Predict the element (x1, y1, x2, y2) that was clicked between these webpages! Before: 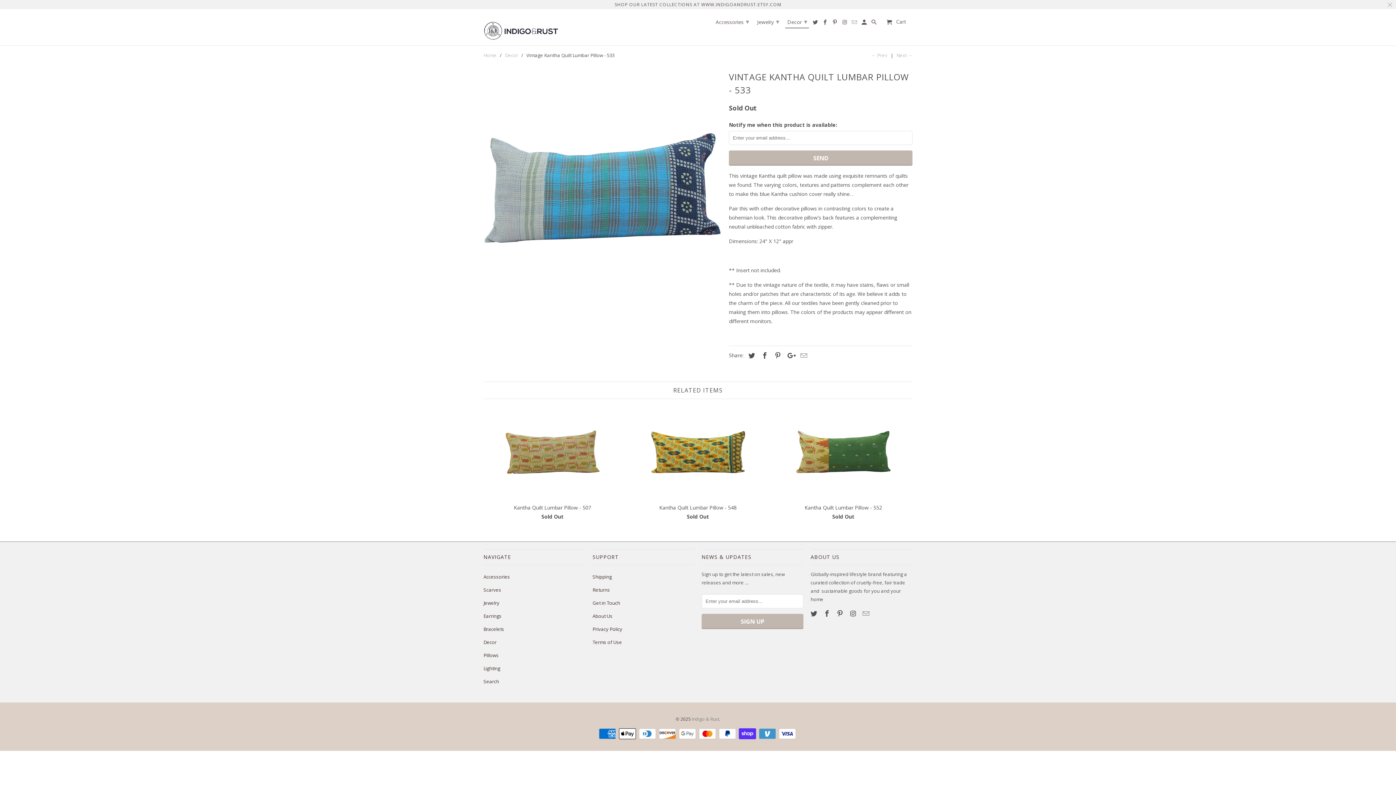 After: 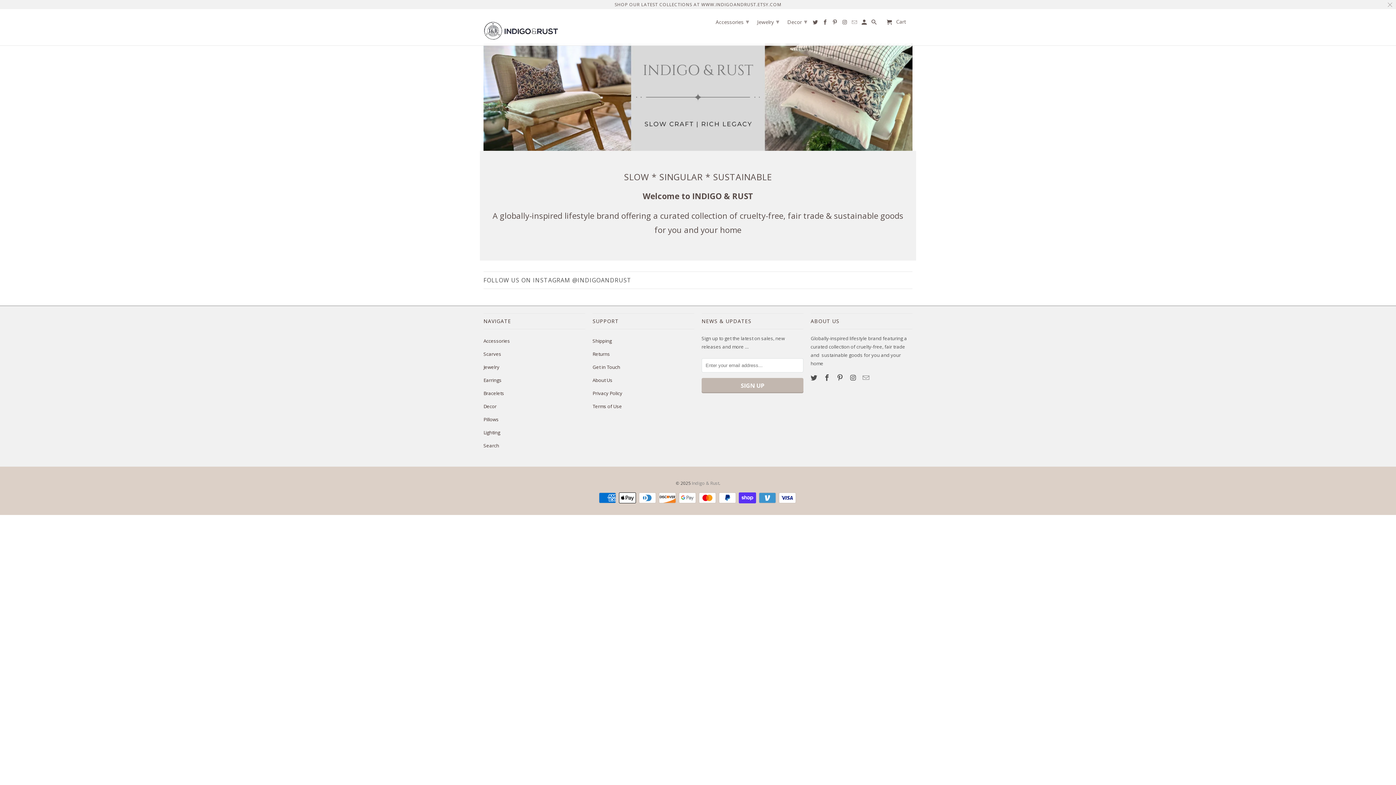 Action: bbox: (692, 716, 719, 722) label: Indigo & Rust